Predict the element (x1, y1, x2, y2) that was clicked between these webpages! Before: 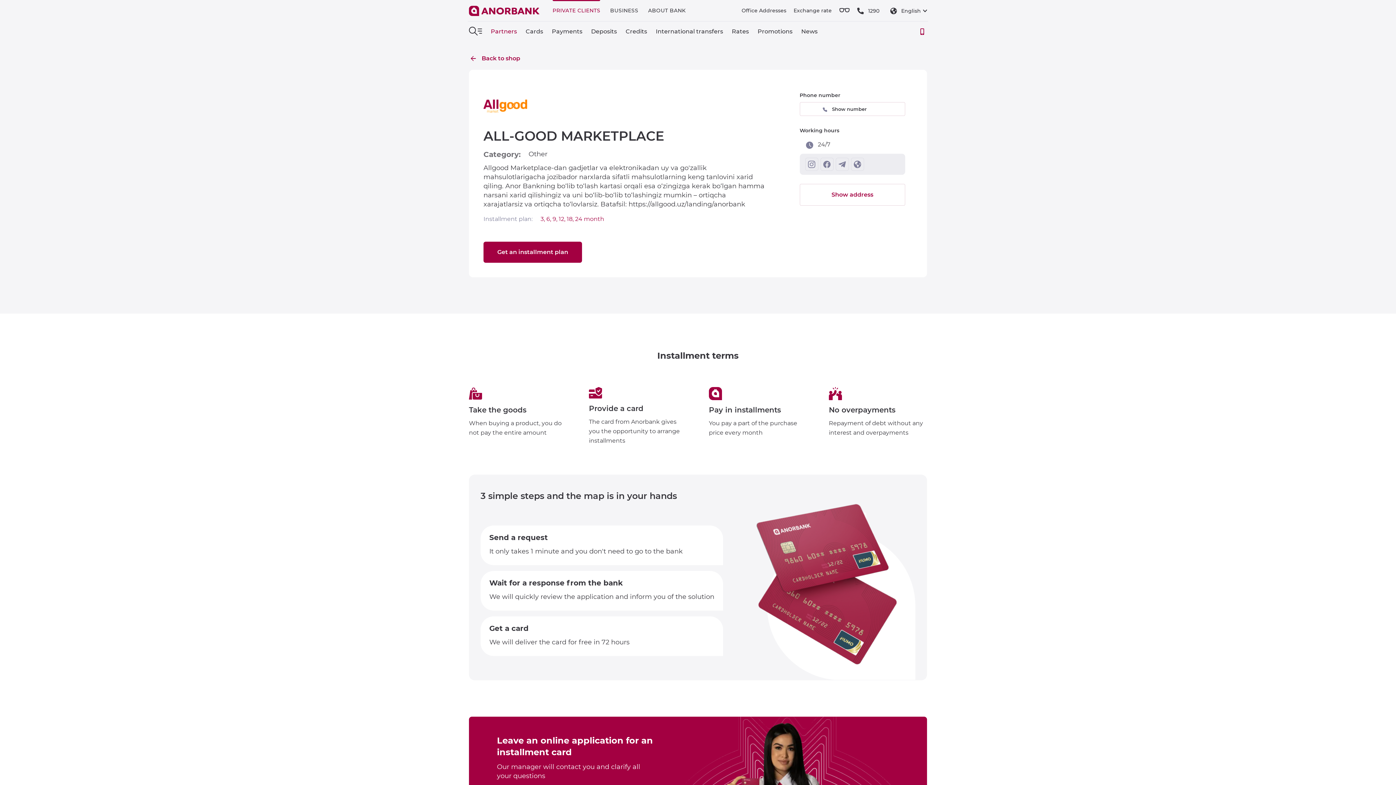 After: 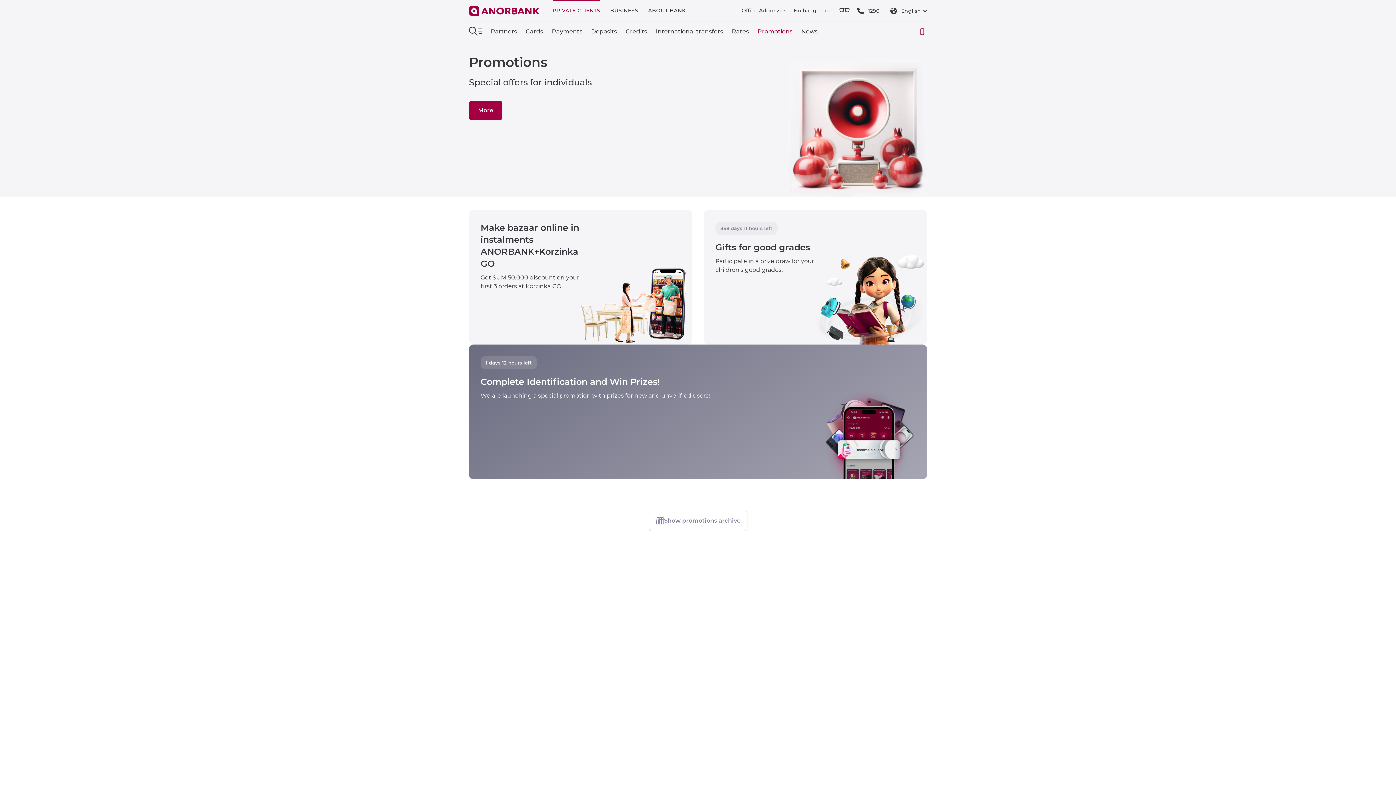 Action: bbox: (757, 27, 792, 34) label: Promotions